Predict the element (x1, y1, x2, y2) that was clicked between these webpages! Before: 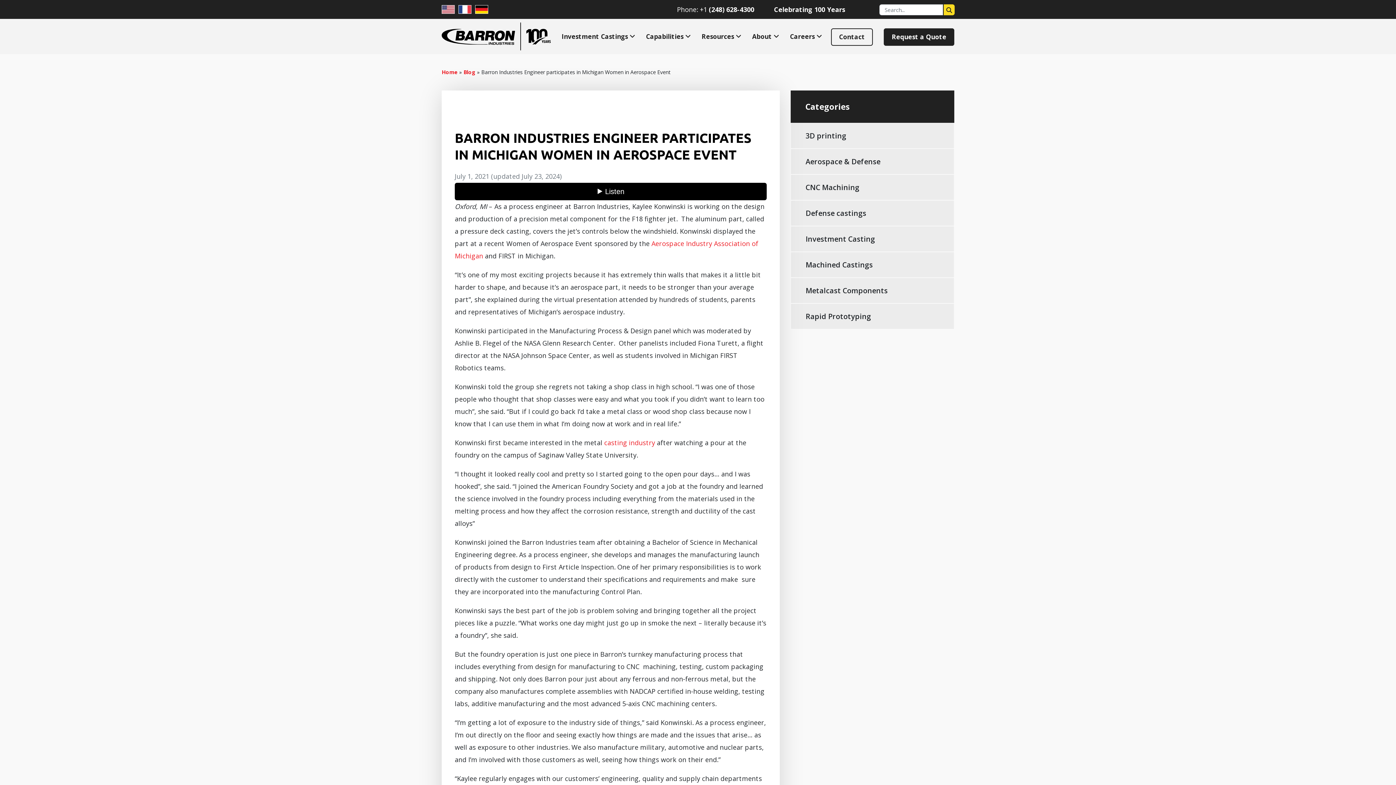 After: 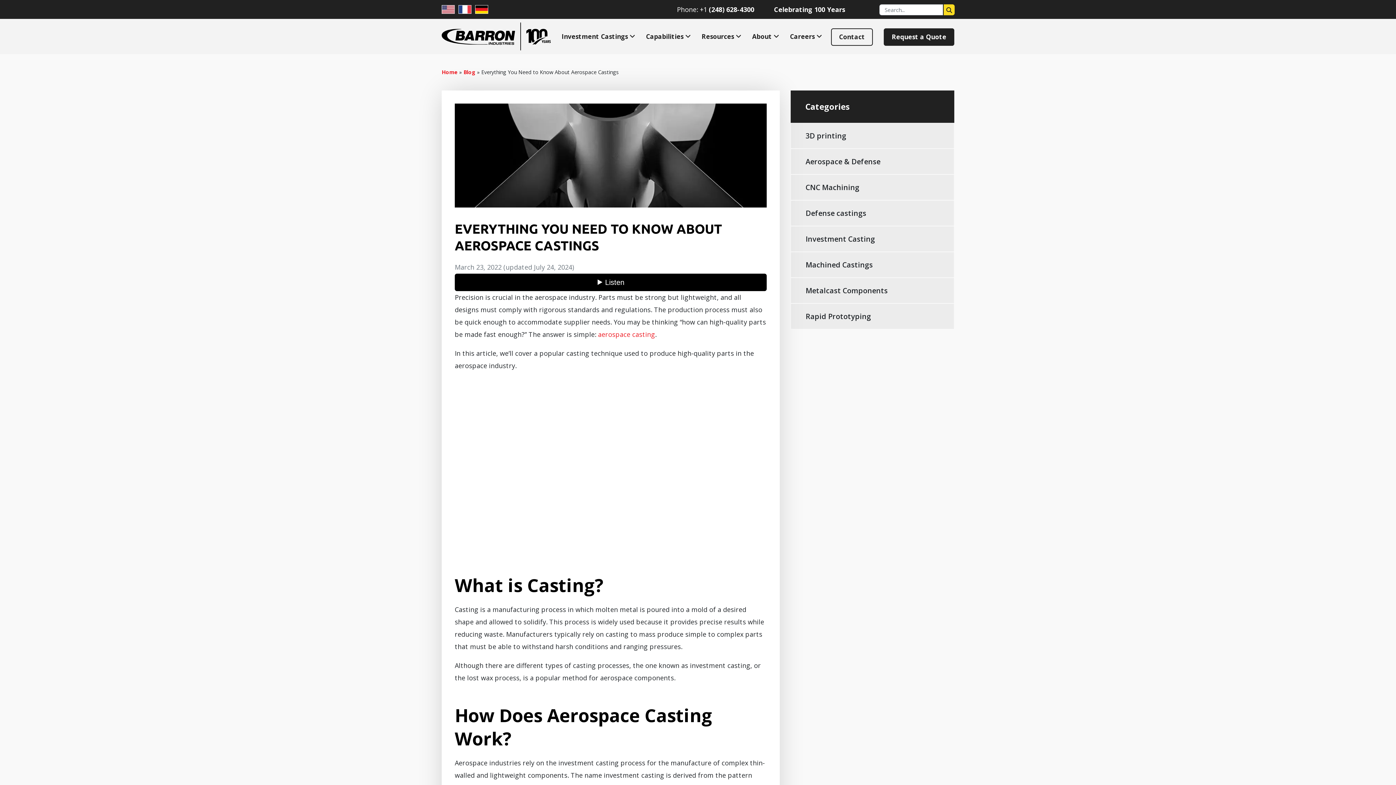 Action: label: casting industry bbox: (604, 438, 655, 447)